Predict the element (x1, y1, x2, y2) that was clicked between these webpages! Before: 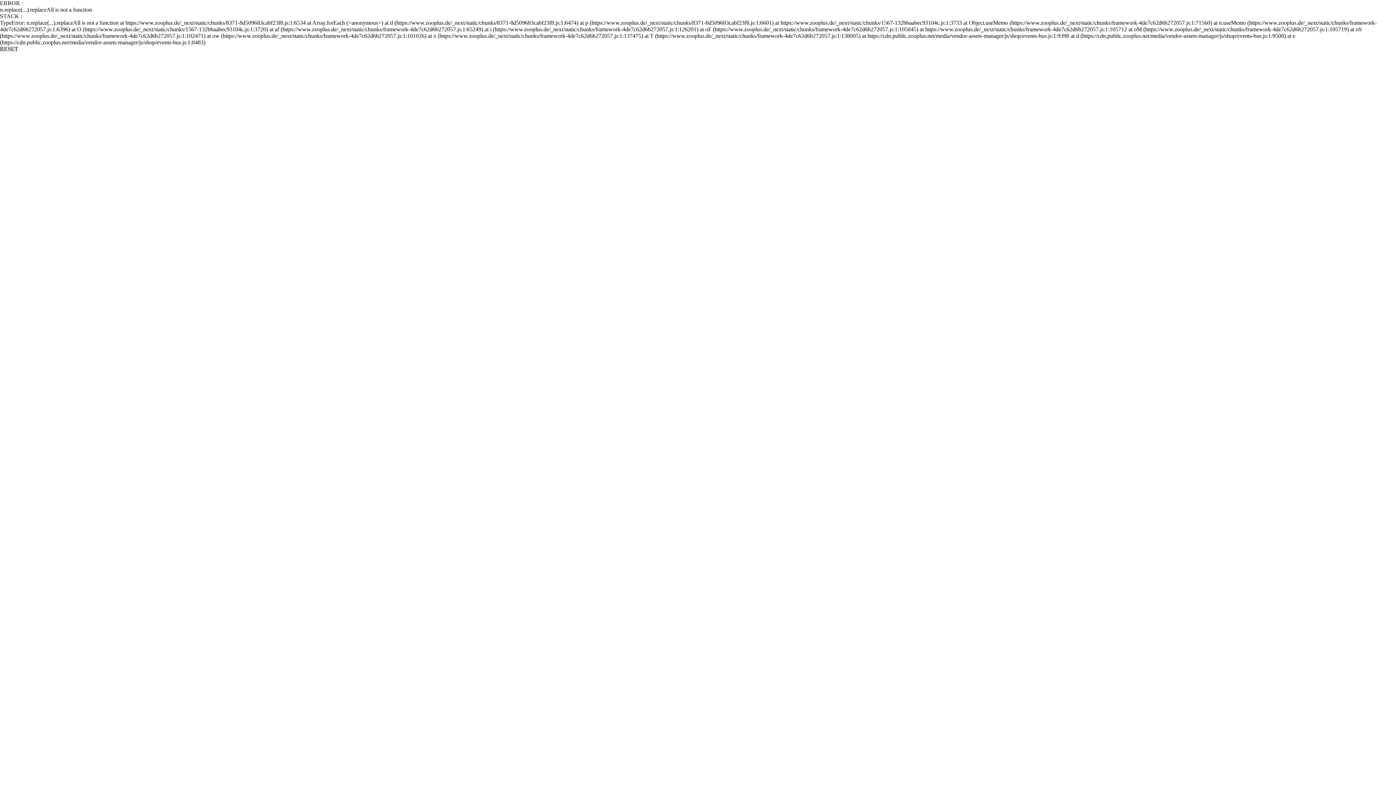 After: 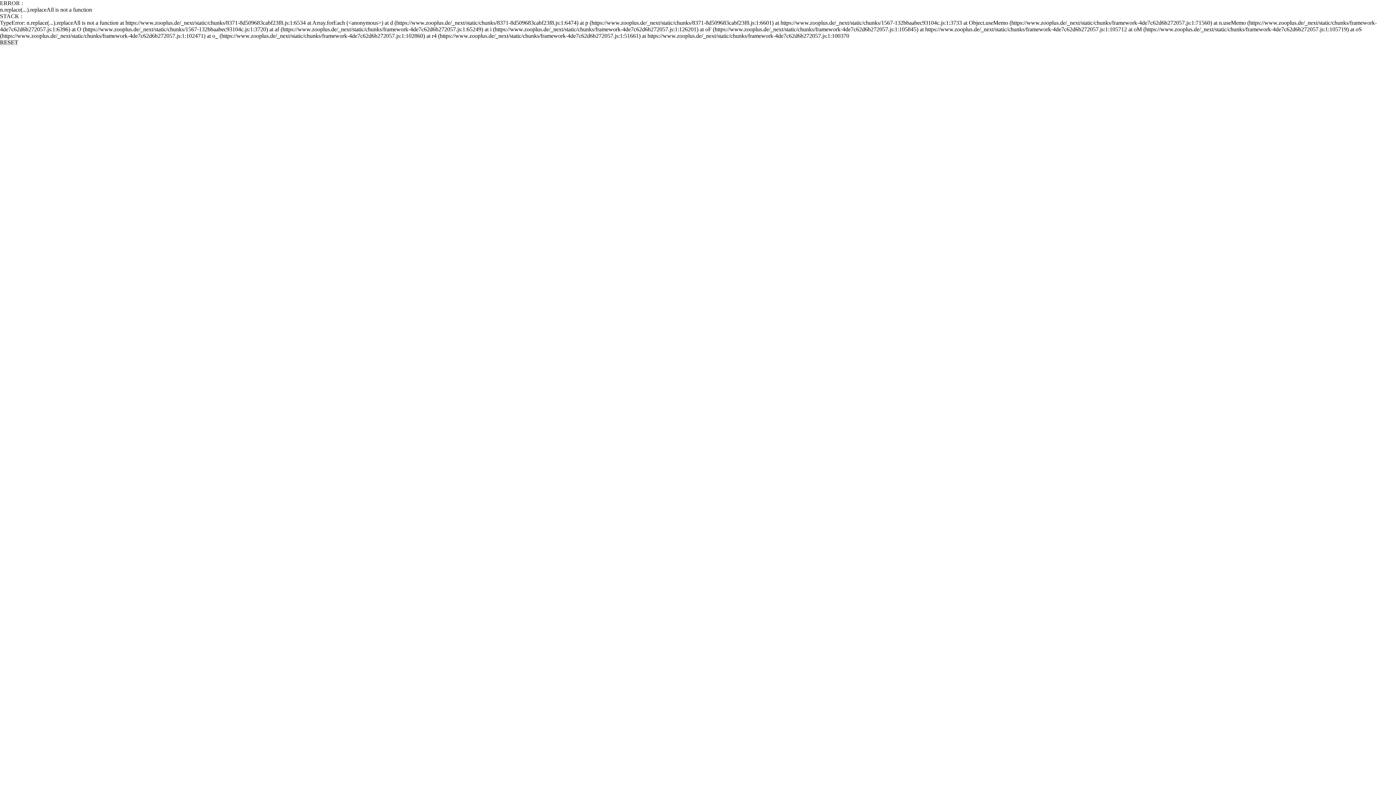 Action: bbox: (0, 45, 18, 52) label: RESET